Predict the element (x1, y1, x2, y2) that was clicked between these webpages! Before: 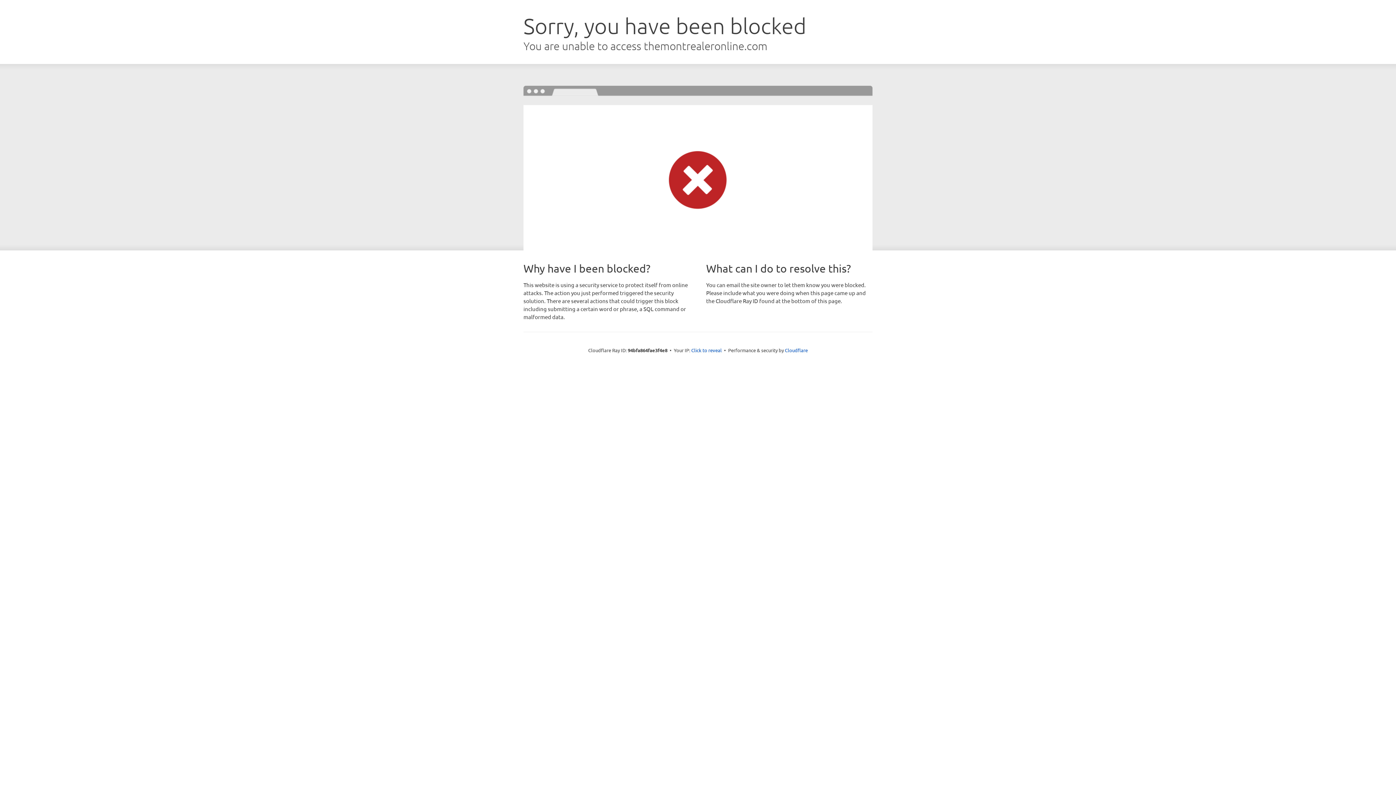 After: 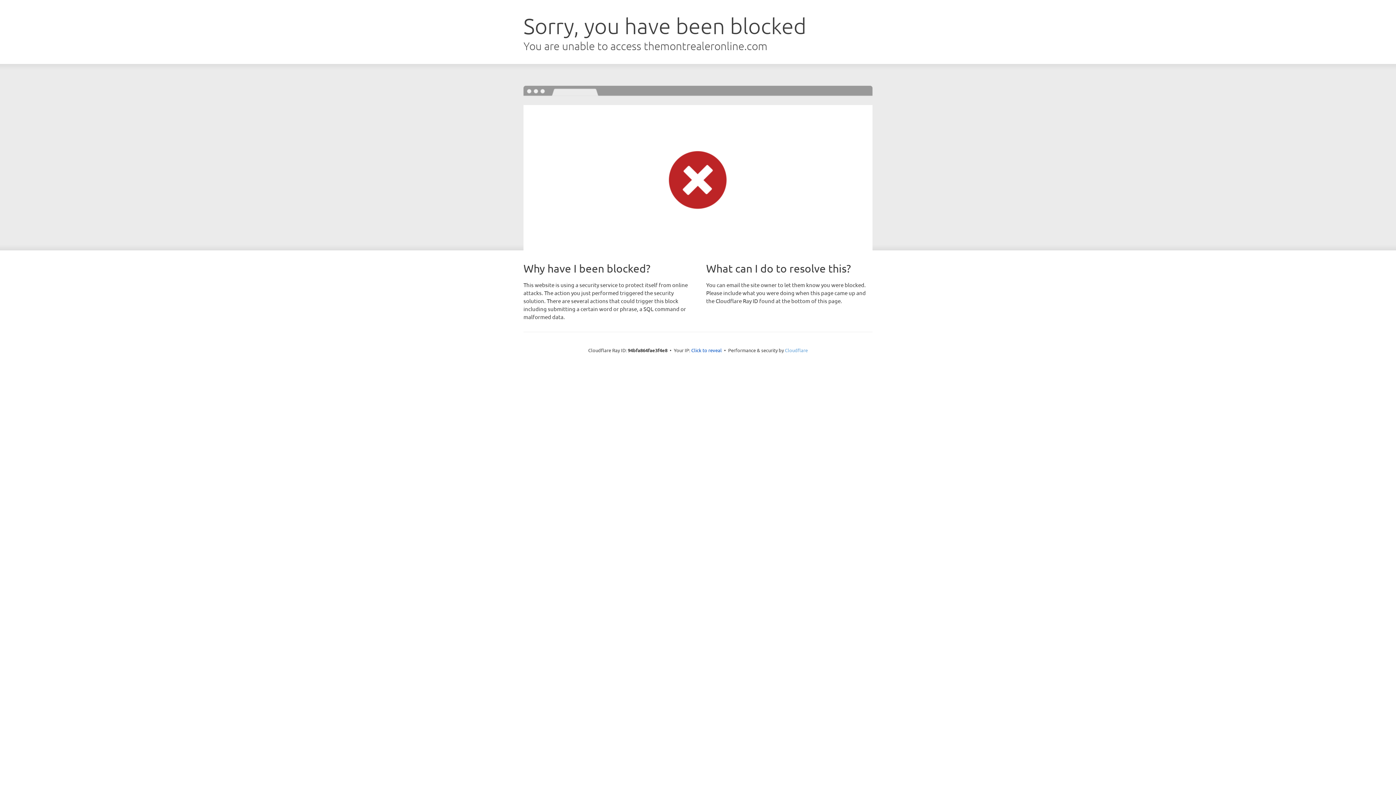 Action: bbox: (785, 347, 808, 353) label: Cloudflare